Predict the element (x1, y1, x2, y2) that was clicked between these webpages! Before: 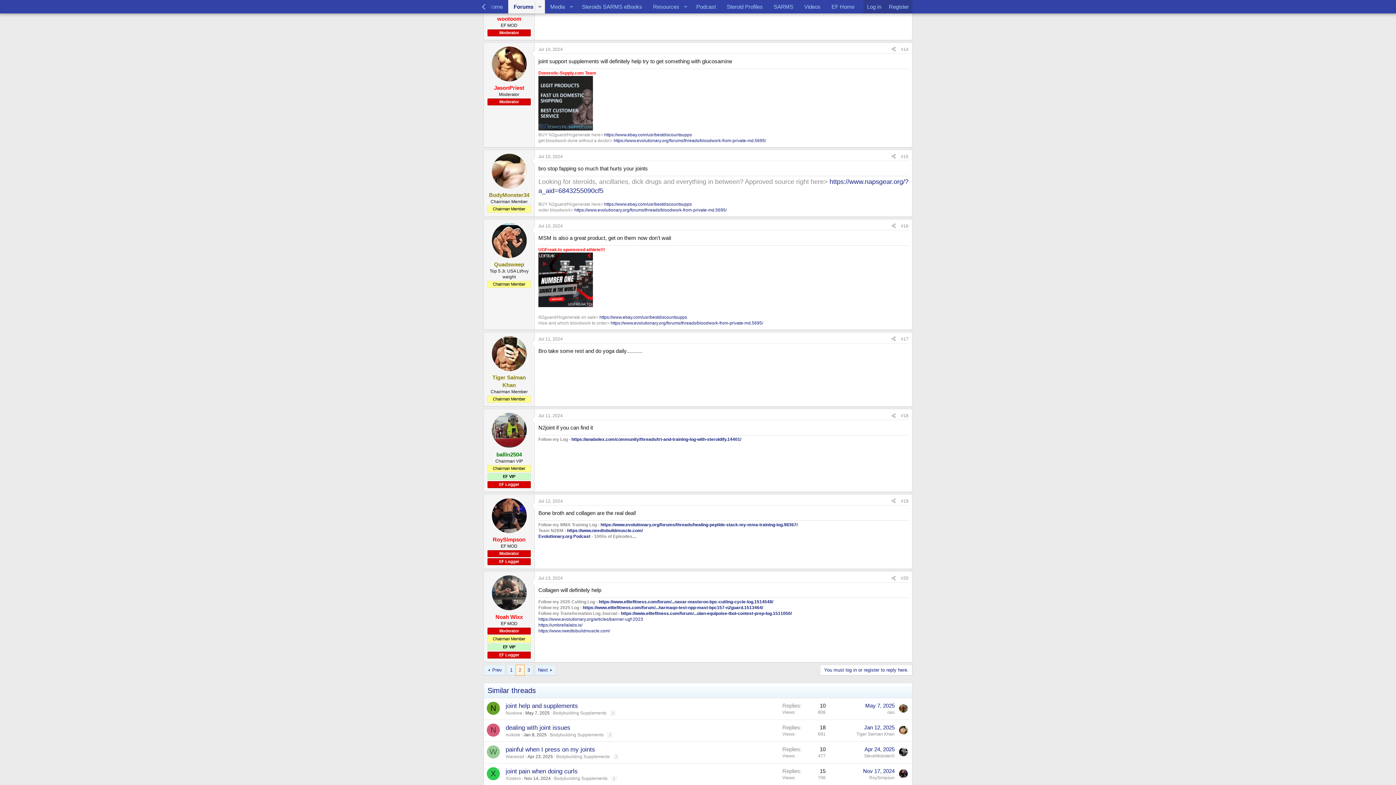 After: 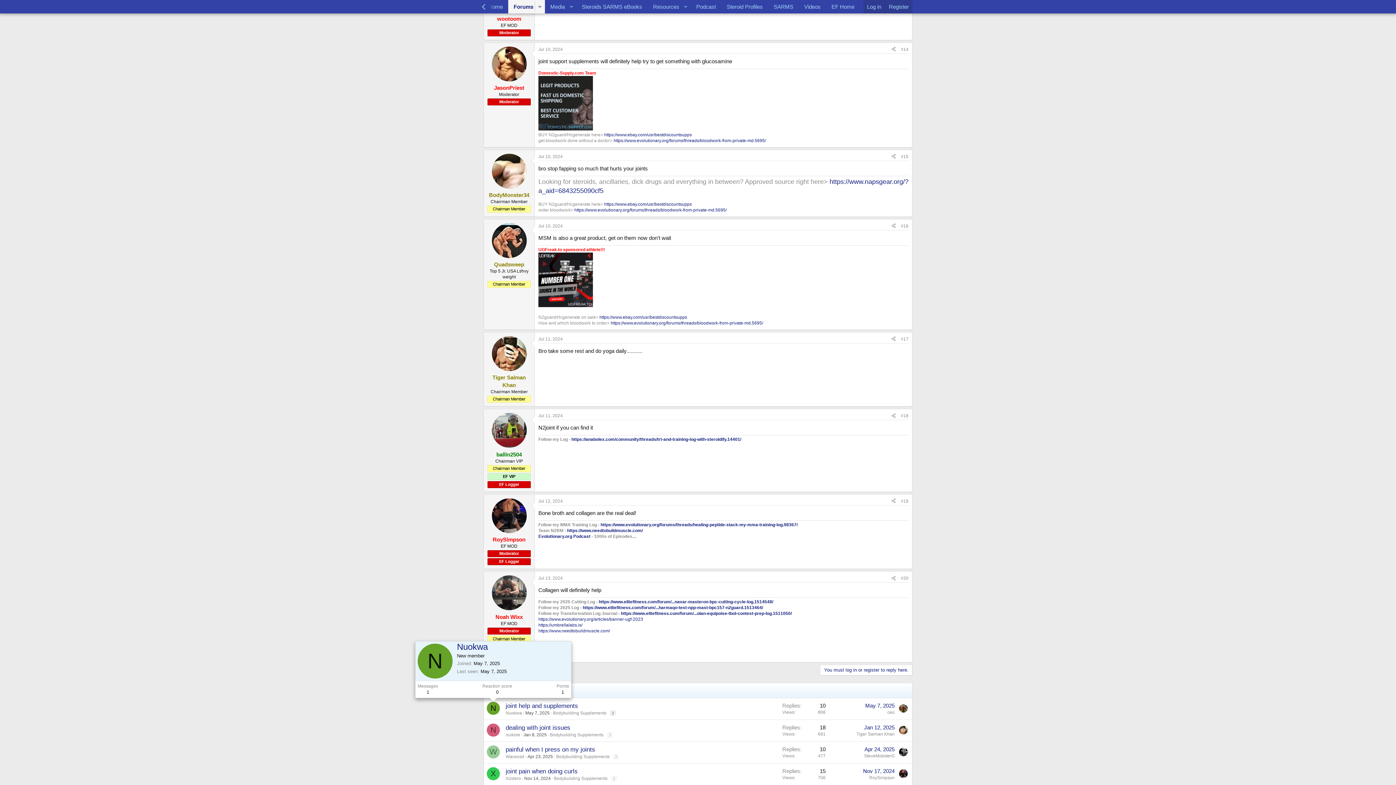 Action: label: N bbox: (486, 702, 500, 715)